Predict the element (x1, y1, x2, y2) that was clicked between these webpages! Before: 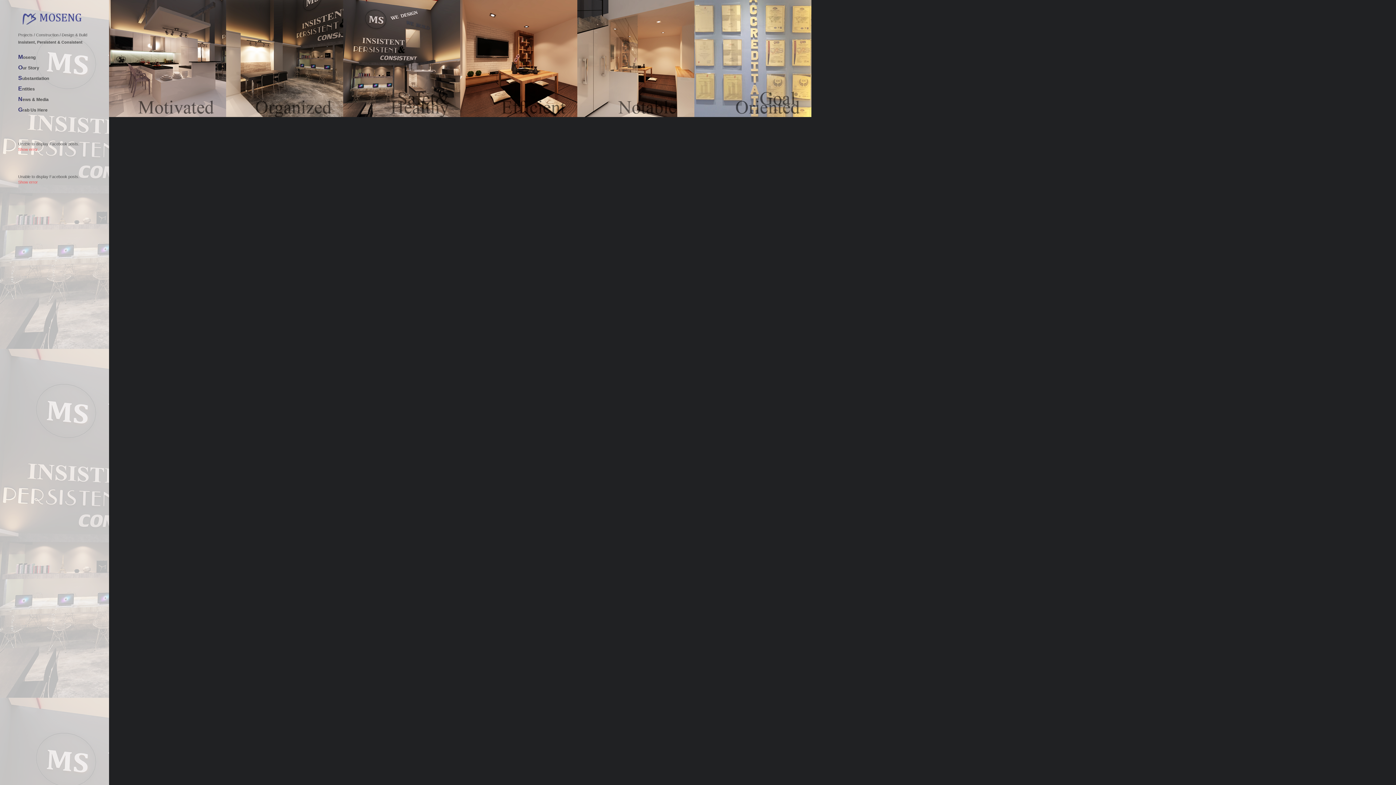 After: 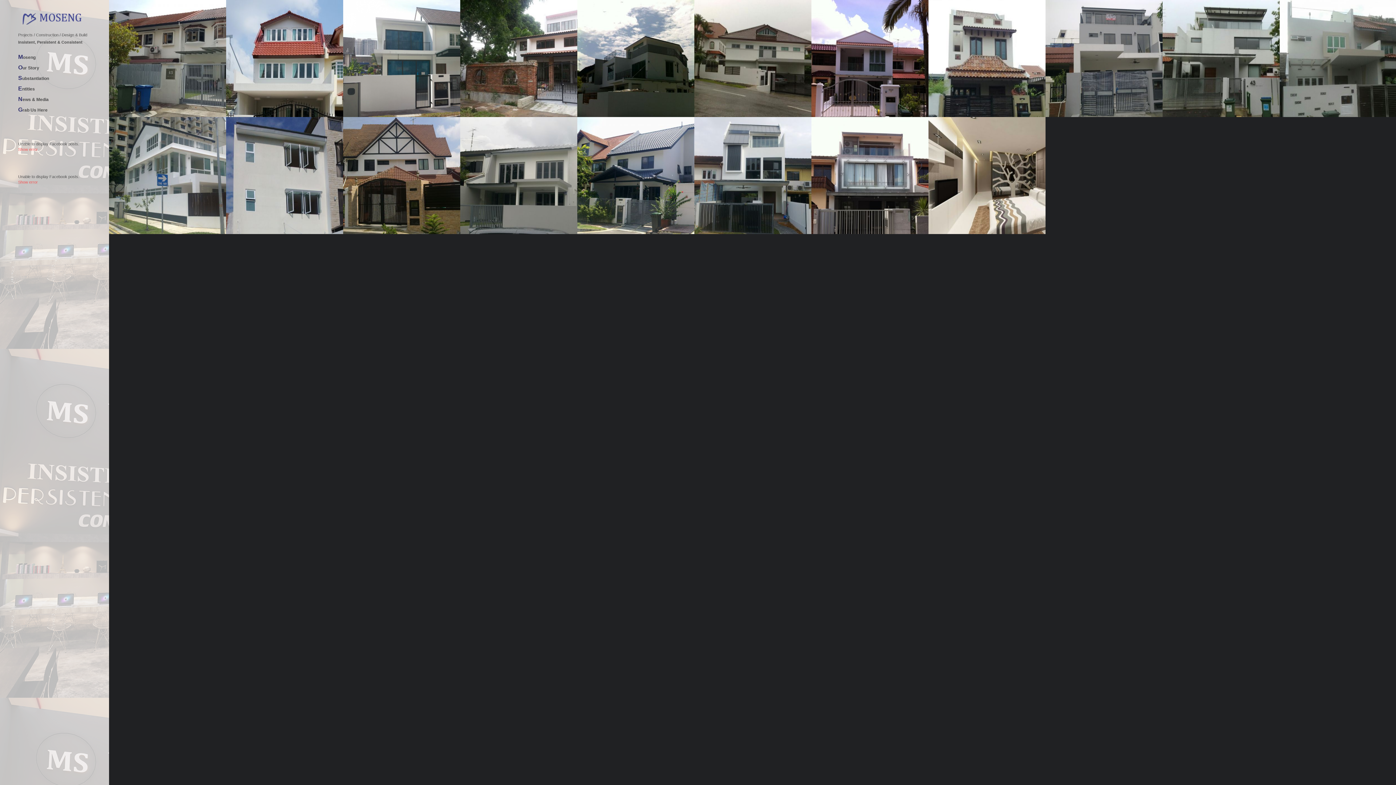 Action: label: LANDED bbox: (356, 88, 374, 95)